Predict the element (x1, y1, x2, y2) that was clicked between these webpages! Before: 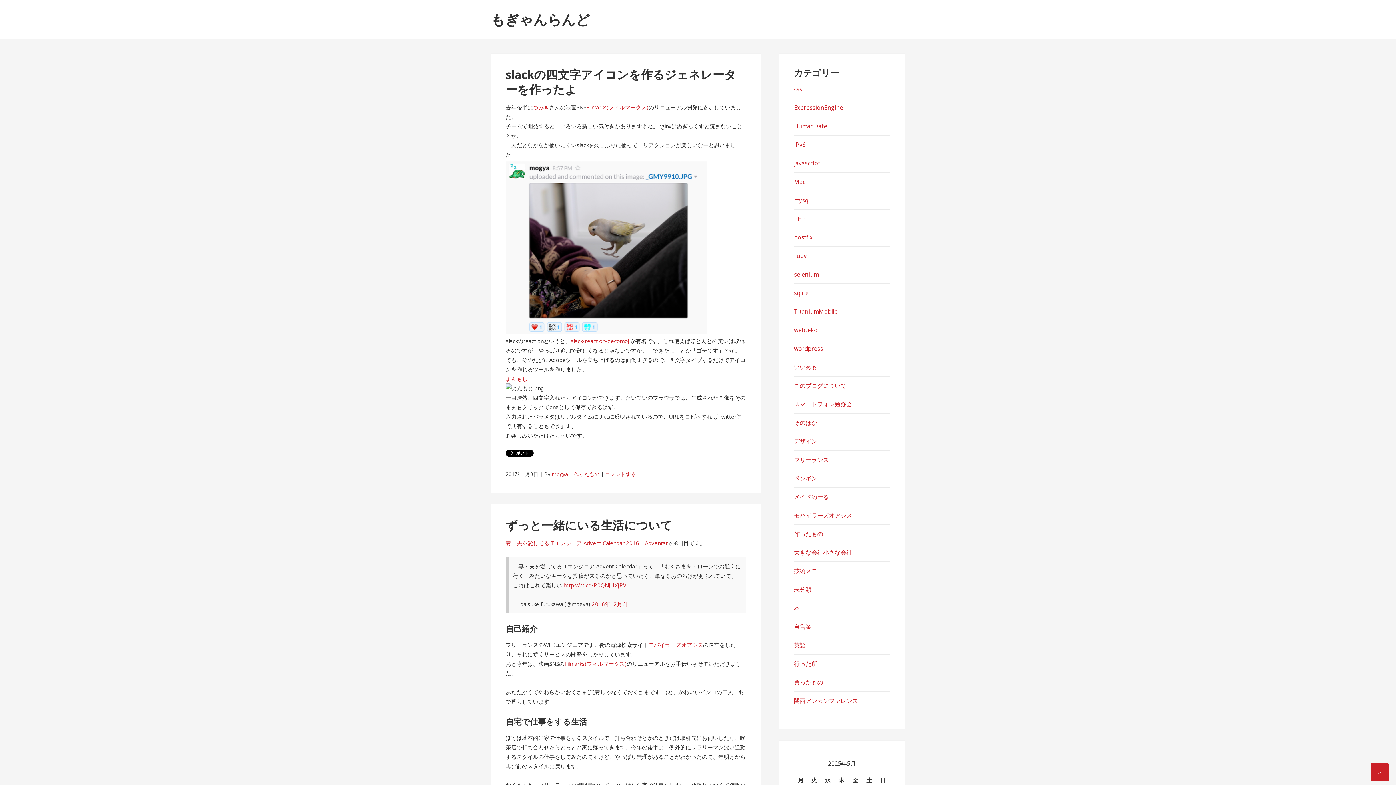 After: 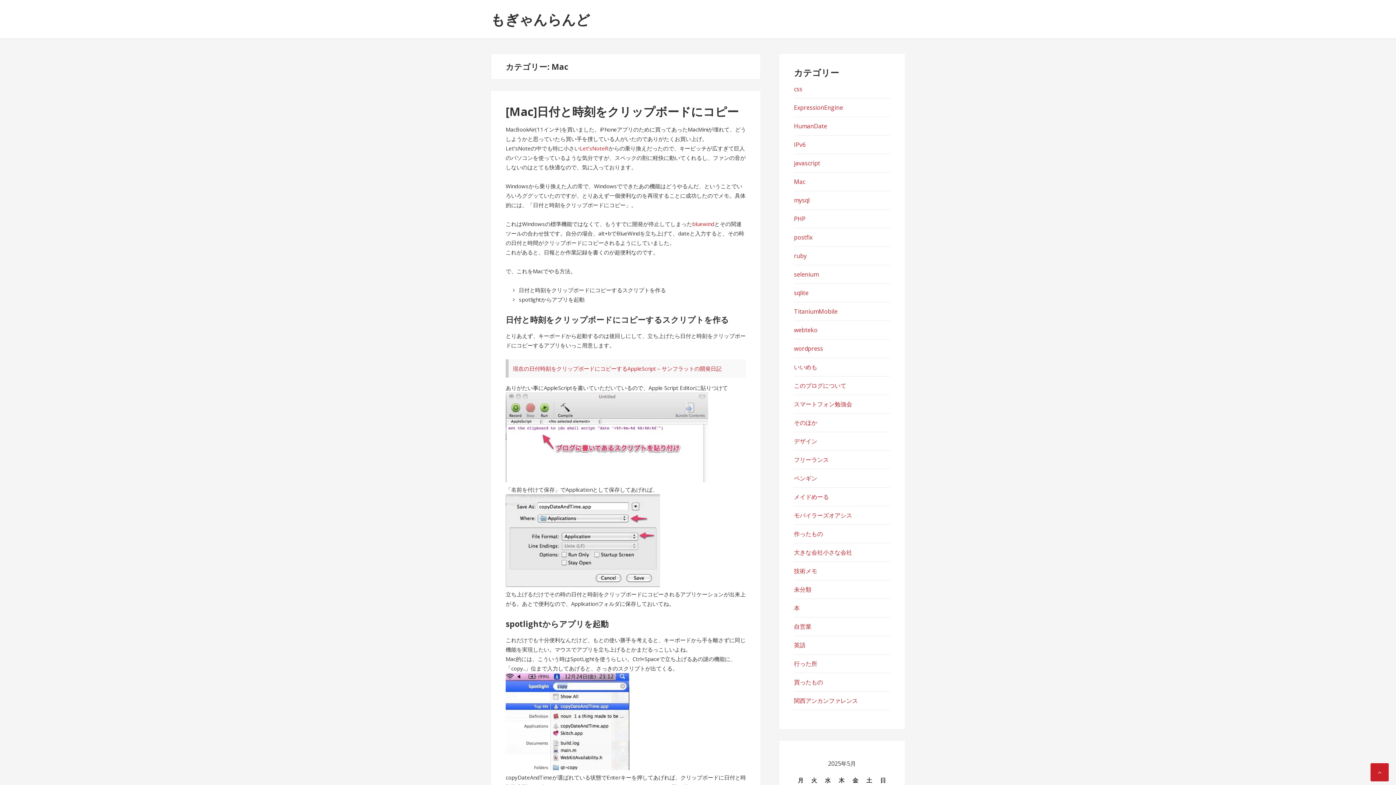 Action: bbox: (794, 177, 805, 185) label: Mac